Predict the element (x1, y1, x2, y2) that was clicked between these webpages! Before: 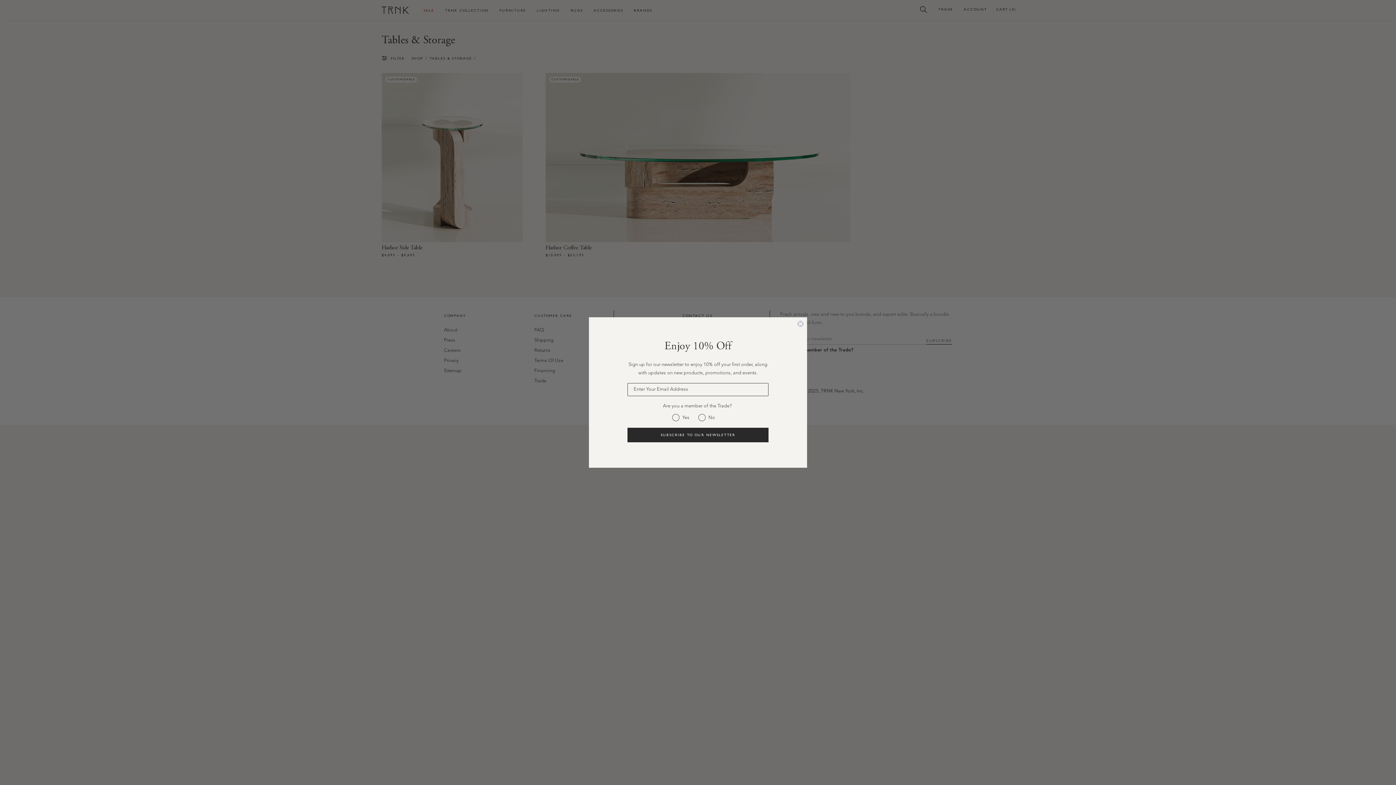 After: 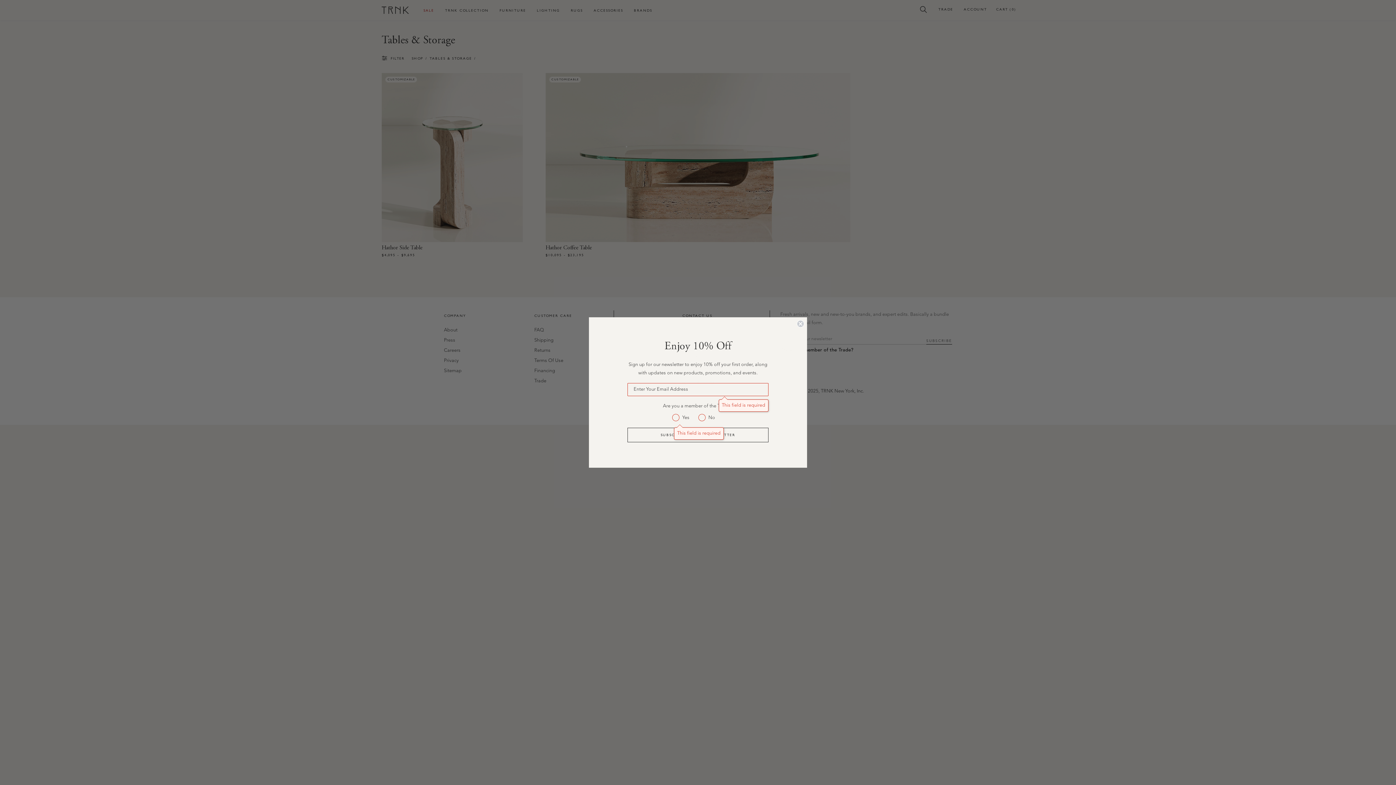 Action: bbox: (627, 428, 768, 442) label: SUBSCRIBE TO OUR NEWSLETTER